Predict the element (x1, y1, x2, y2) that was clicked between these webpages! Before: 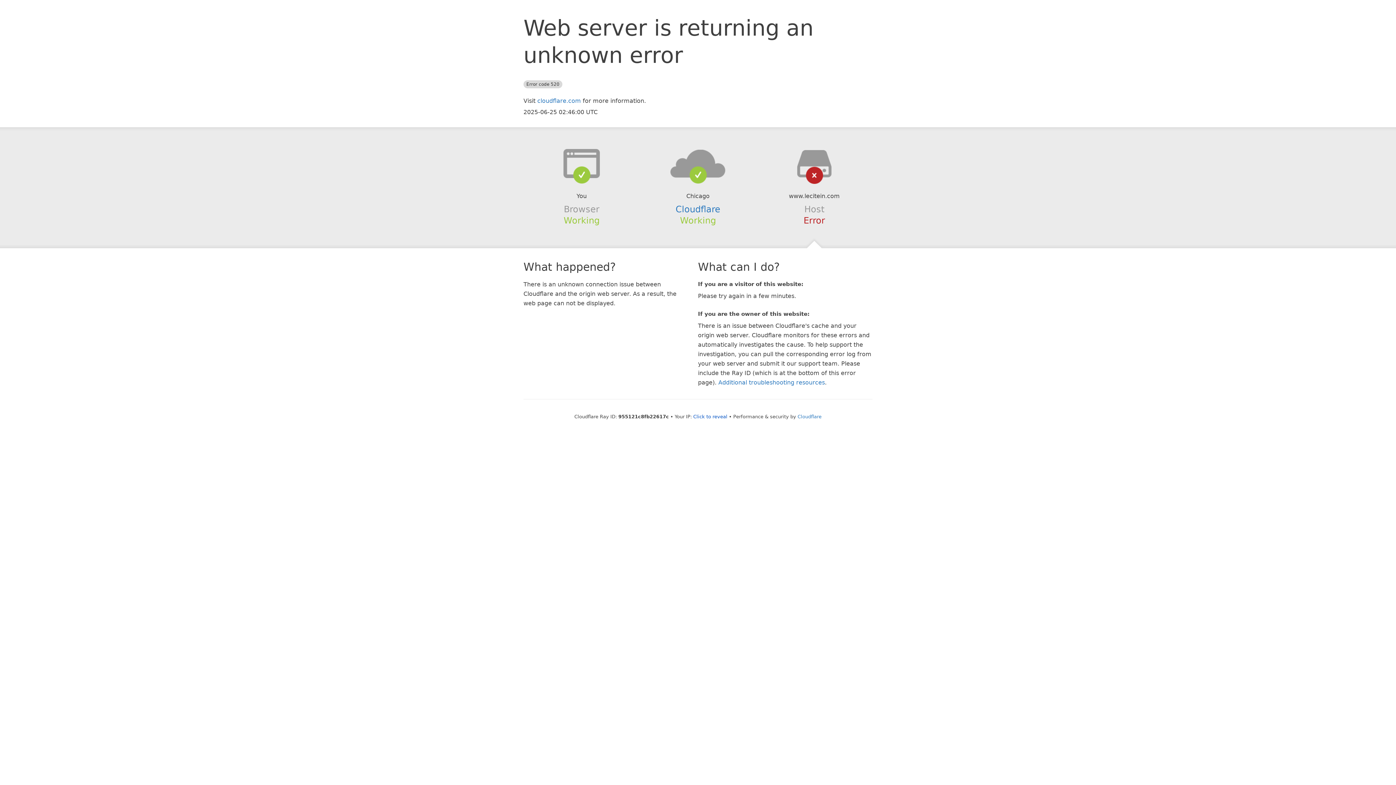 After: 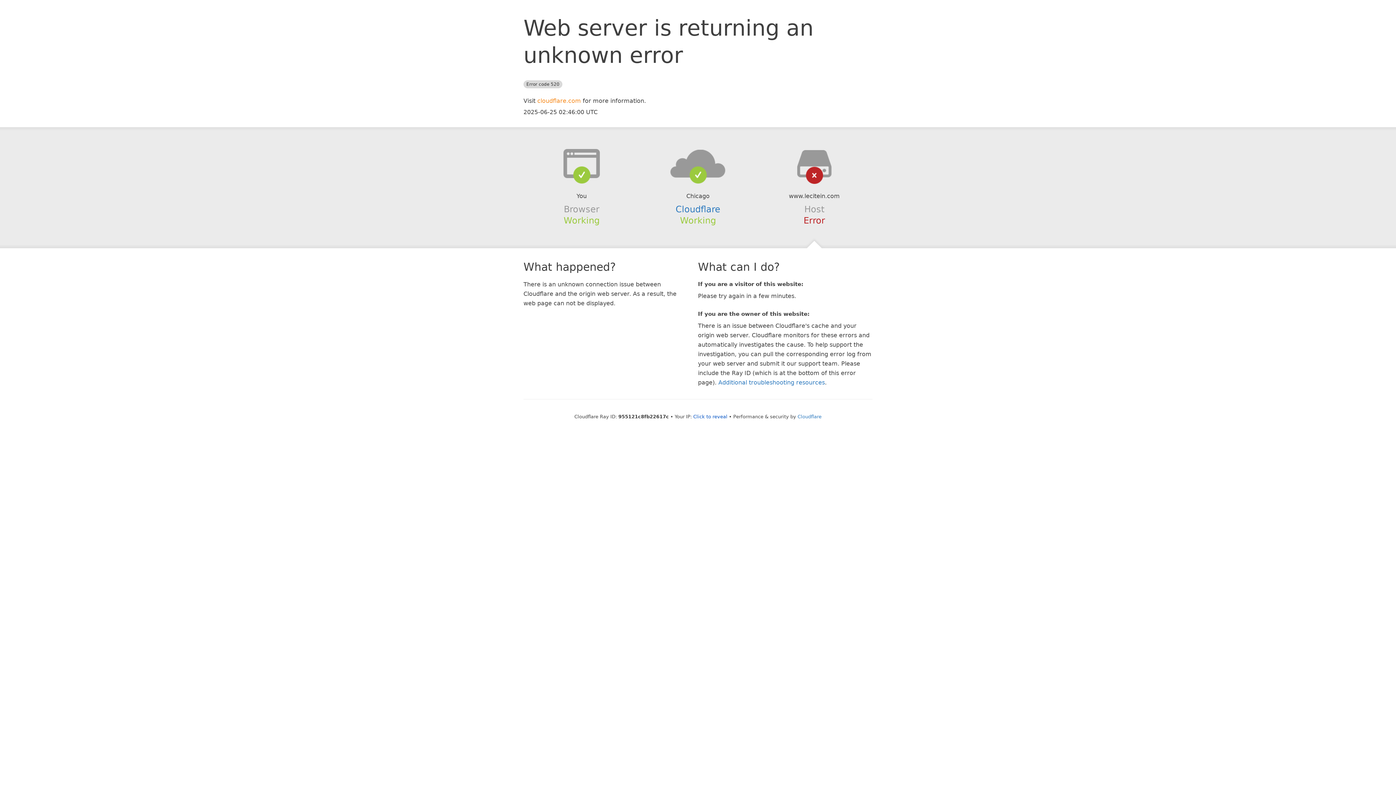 Action: bbox: (537, 97, 581, 104) label: cloudflare.com